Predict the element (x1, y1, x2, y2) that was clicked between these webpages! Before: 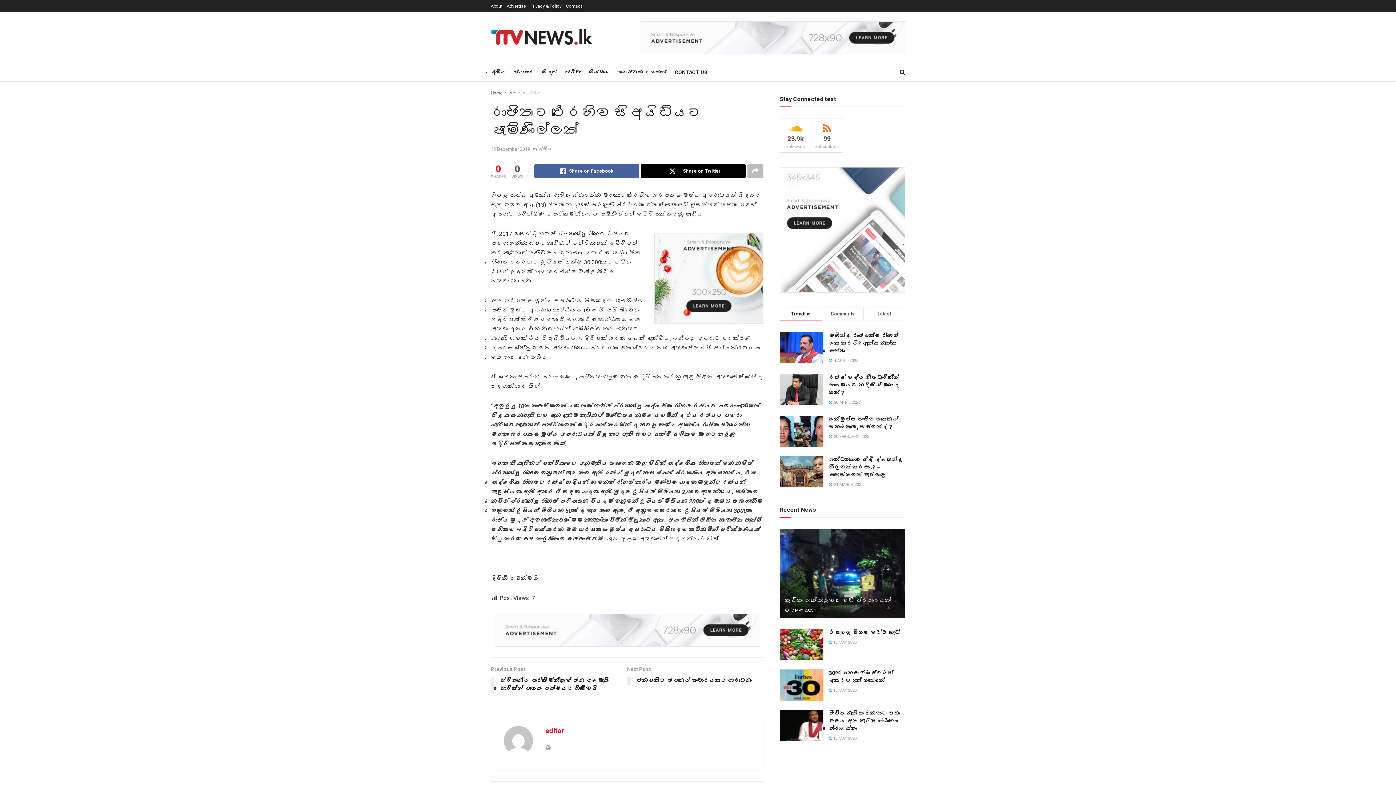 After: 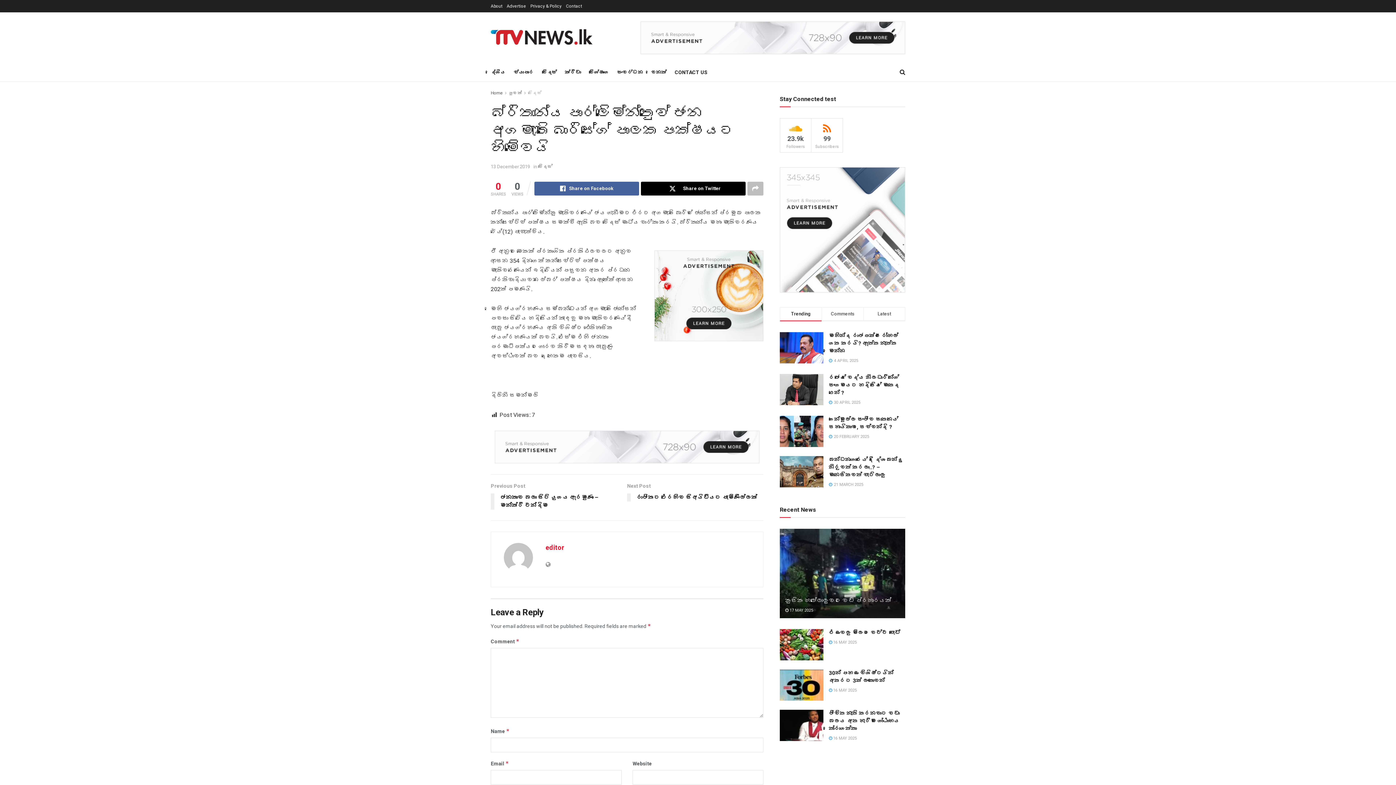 Action: label: Previous Post
බ්‍රිතාන්‍ය පාර්ලිමේන්තුවේ ජන අගමැති බොරිස්ගේ පාලක පක්ෂයට හිමිවෙයි bbox: (490, 665, 627, 696)